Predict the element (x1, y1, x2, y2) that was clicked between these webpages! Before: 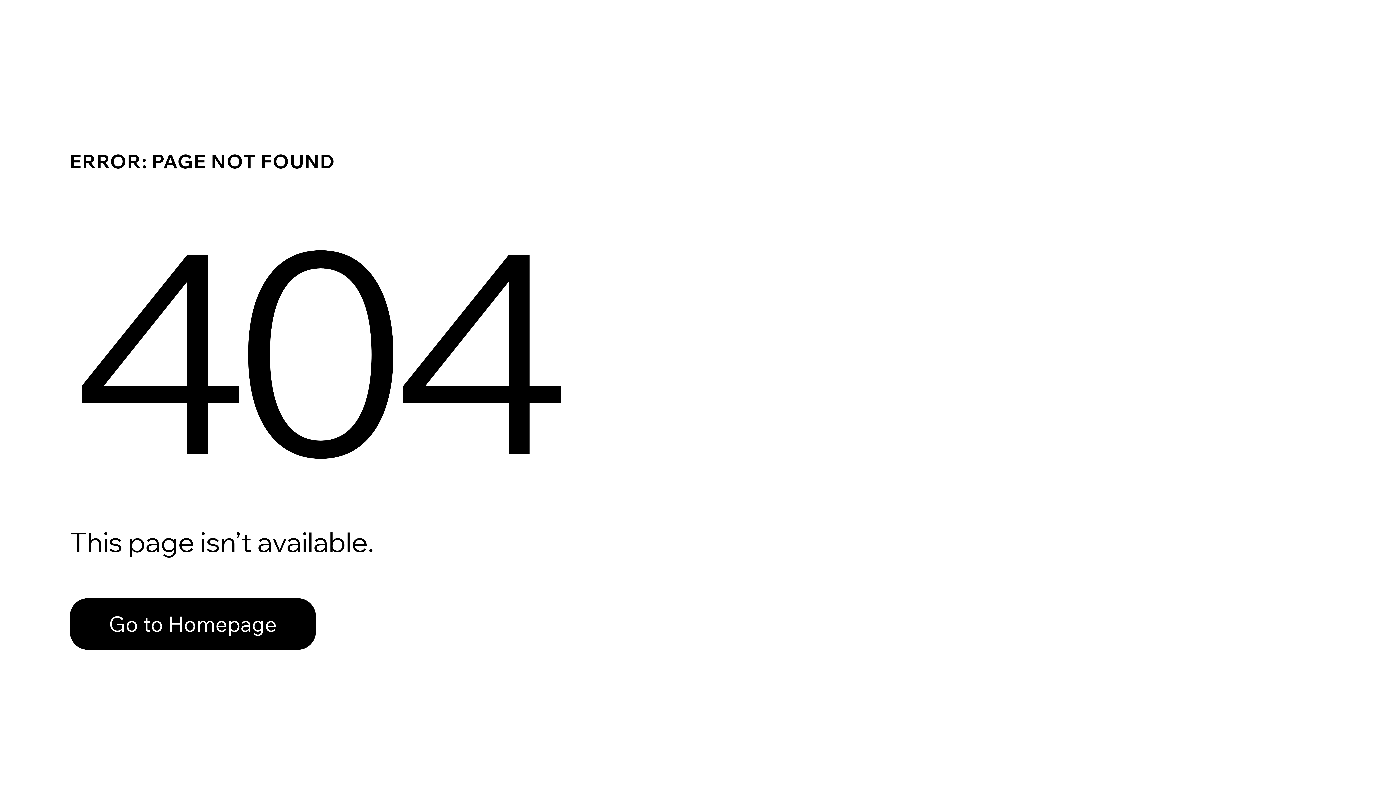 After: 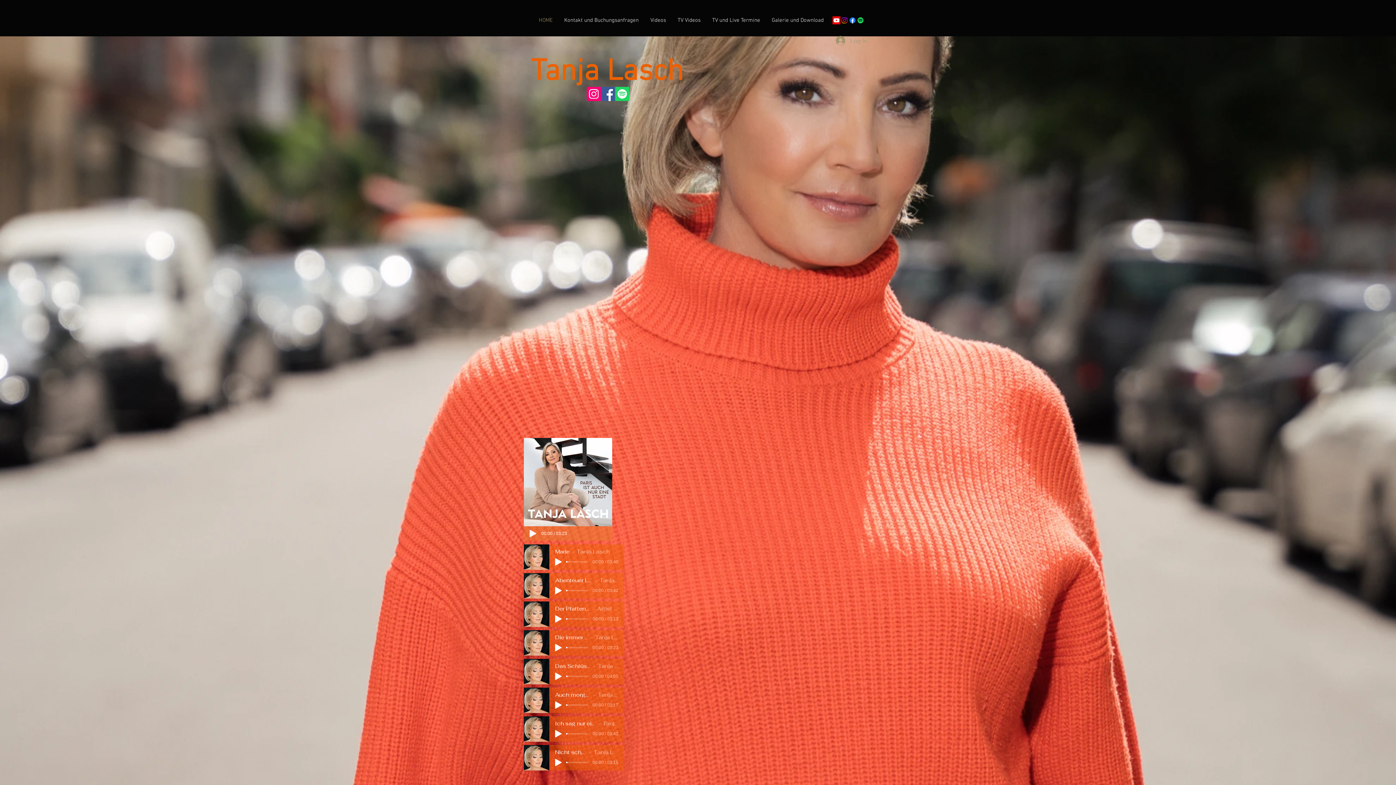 Action: label: Go to Homepage bbox: (69, 598, 316, 650)